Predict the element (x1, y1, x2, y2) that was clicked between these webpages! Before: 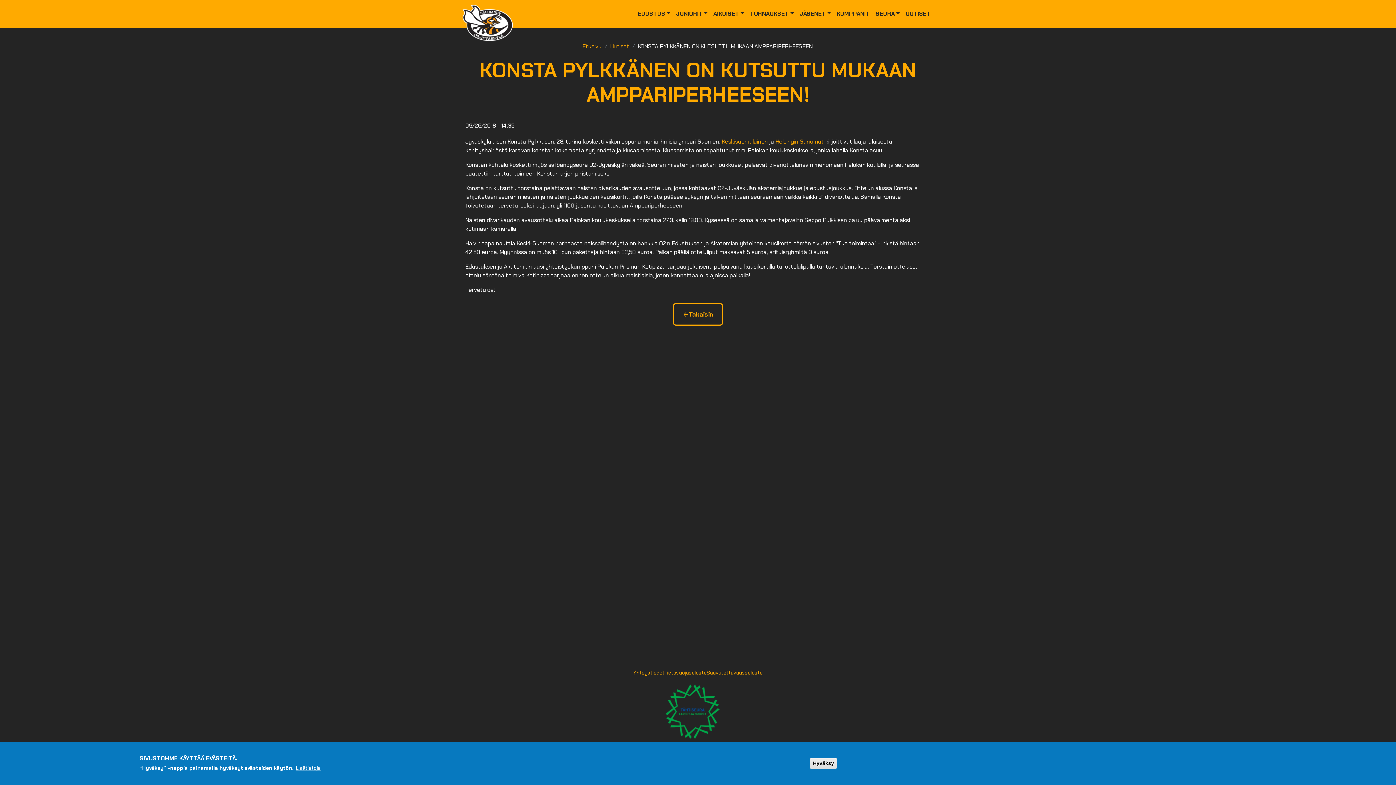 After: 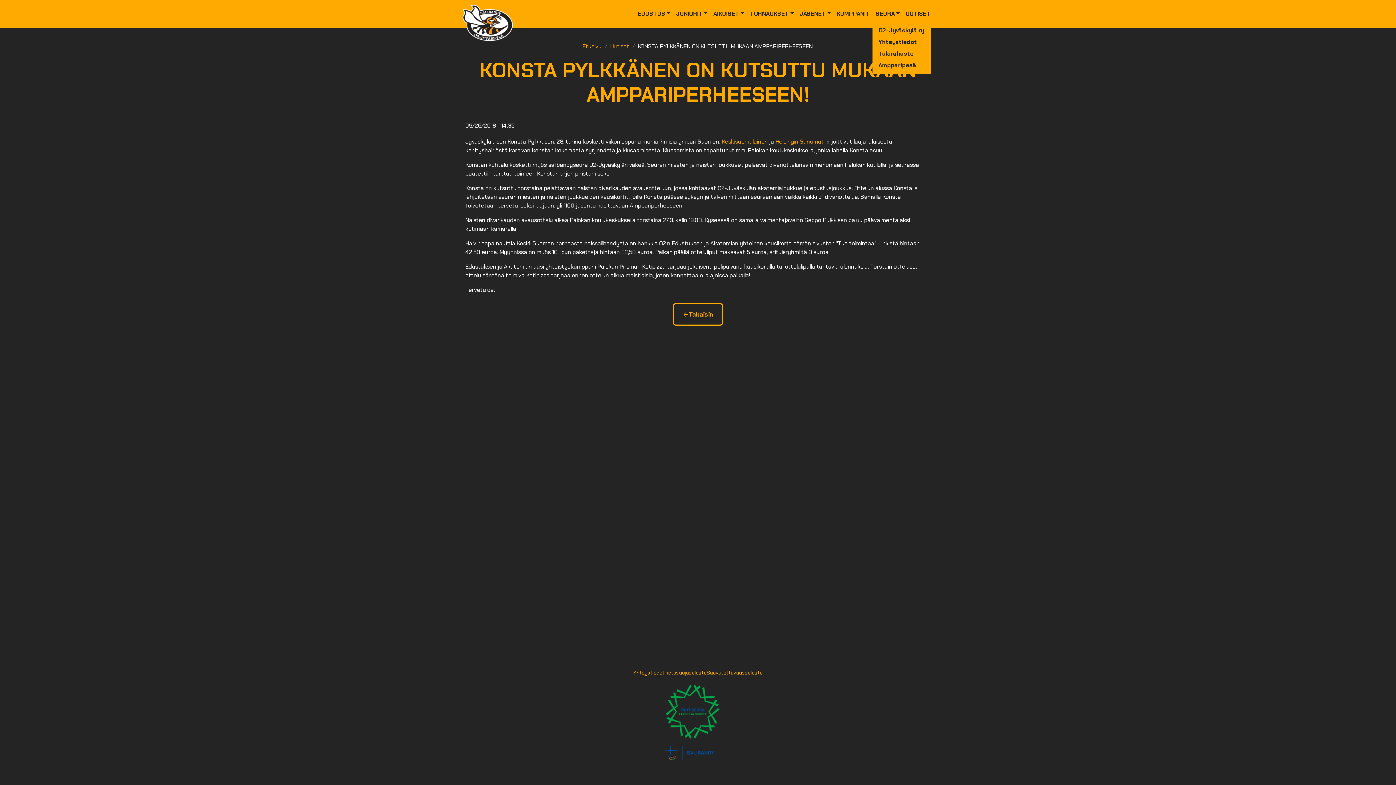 Action: bbox: (872, 6, 902, 21) label: SEURA